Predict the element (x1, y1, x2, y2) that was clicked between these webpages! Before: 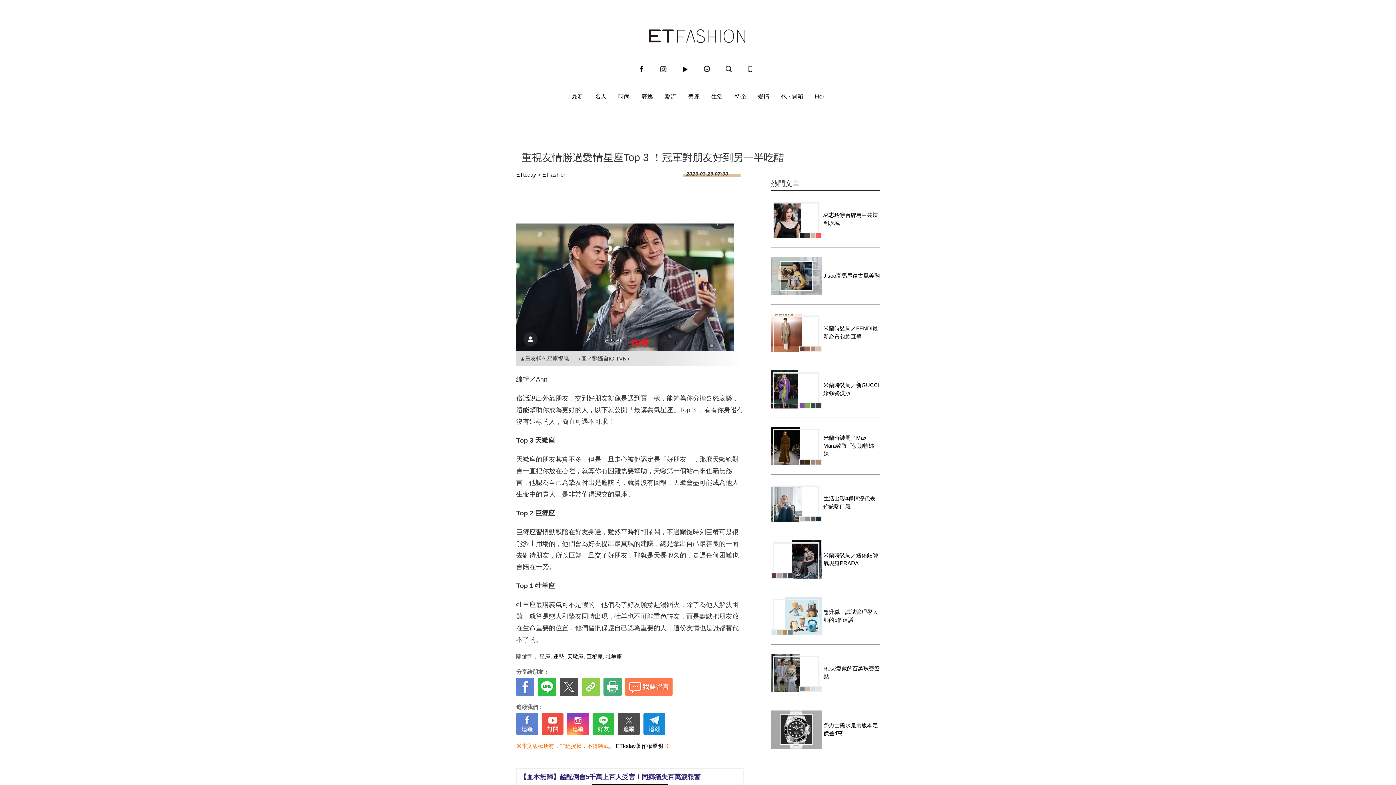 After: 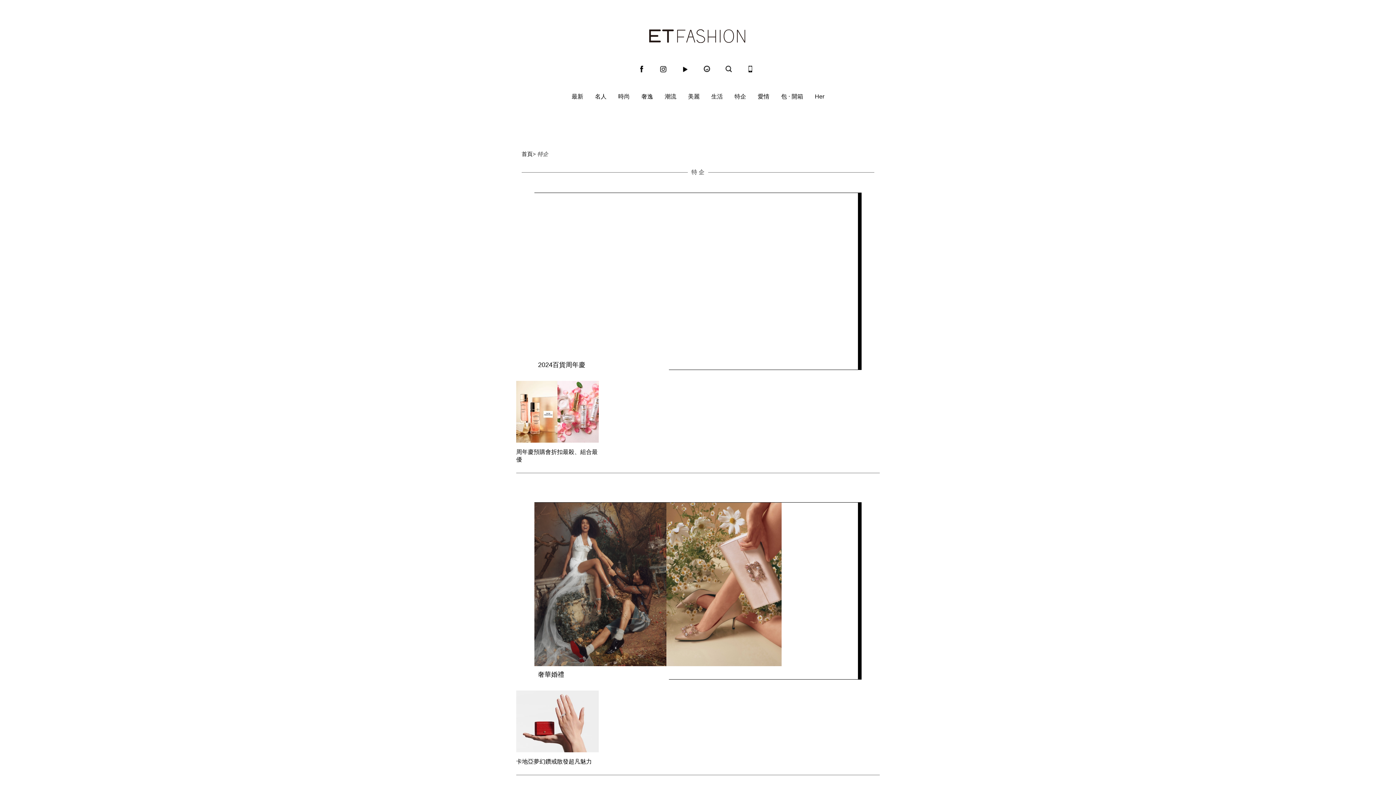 Action: bbox: (734, 90, 746, 102) label: 特企